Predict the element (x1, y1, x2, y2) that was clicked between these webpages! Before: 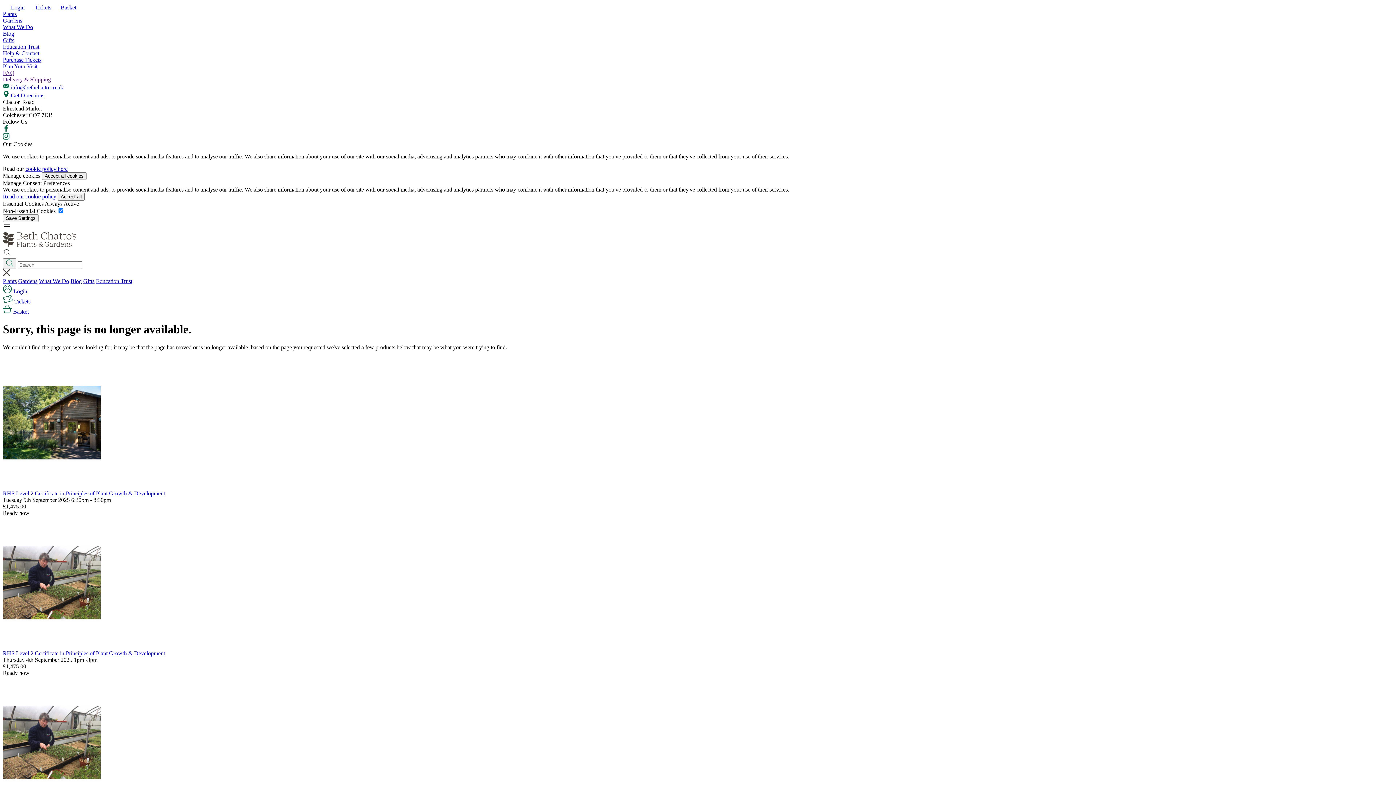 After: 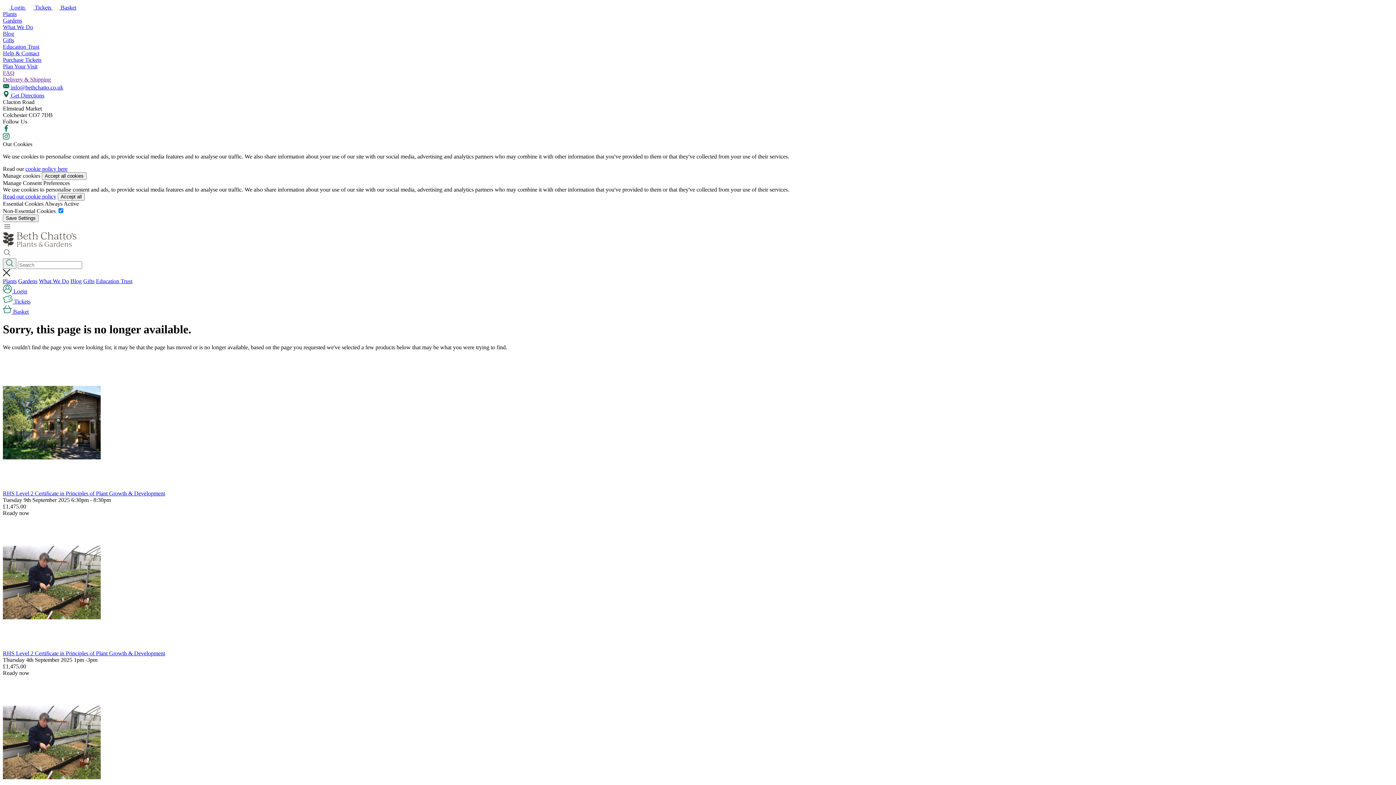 Action: label: FAQ bbox: (2, 69, 14, 76)